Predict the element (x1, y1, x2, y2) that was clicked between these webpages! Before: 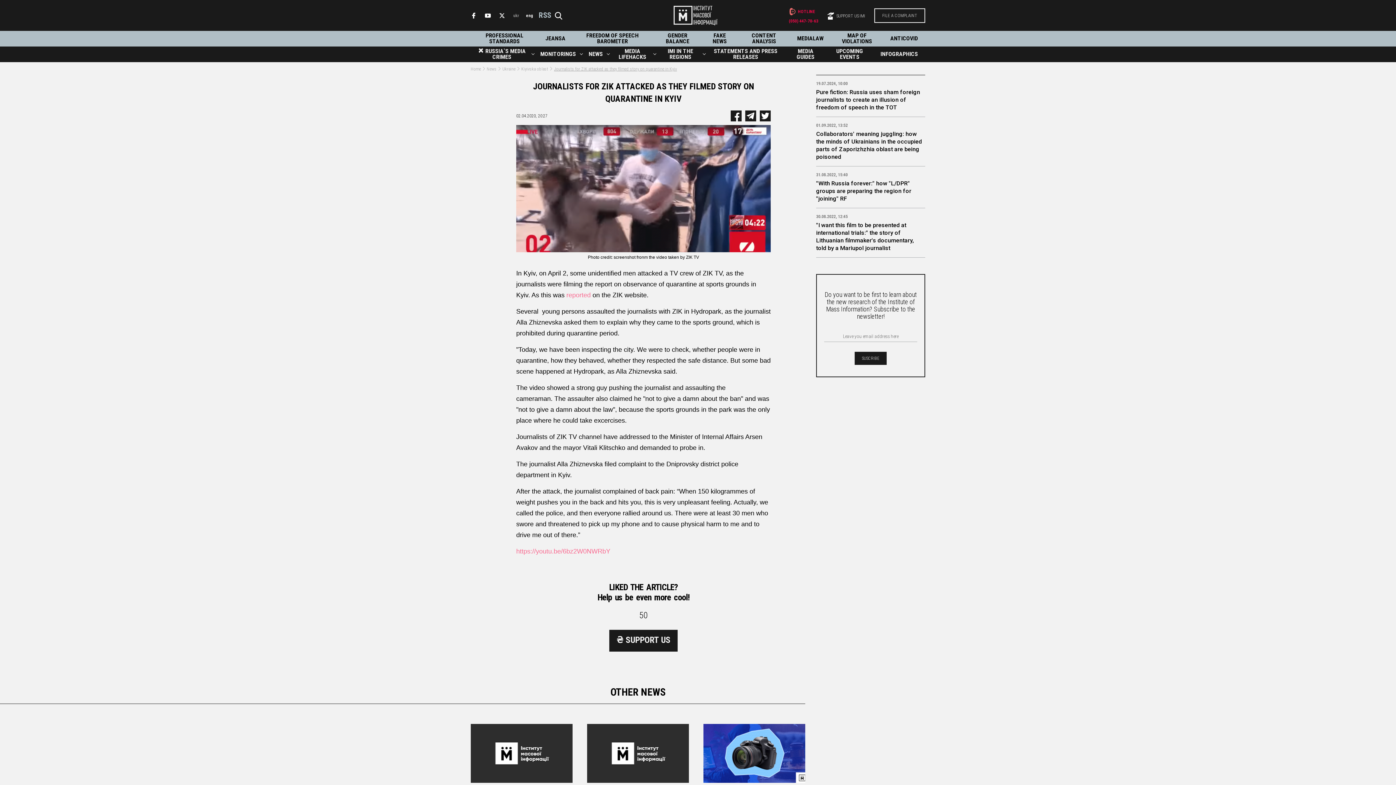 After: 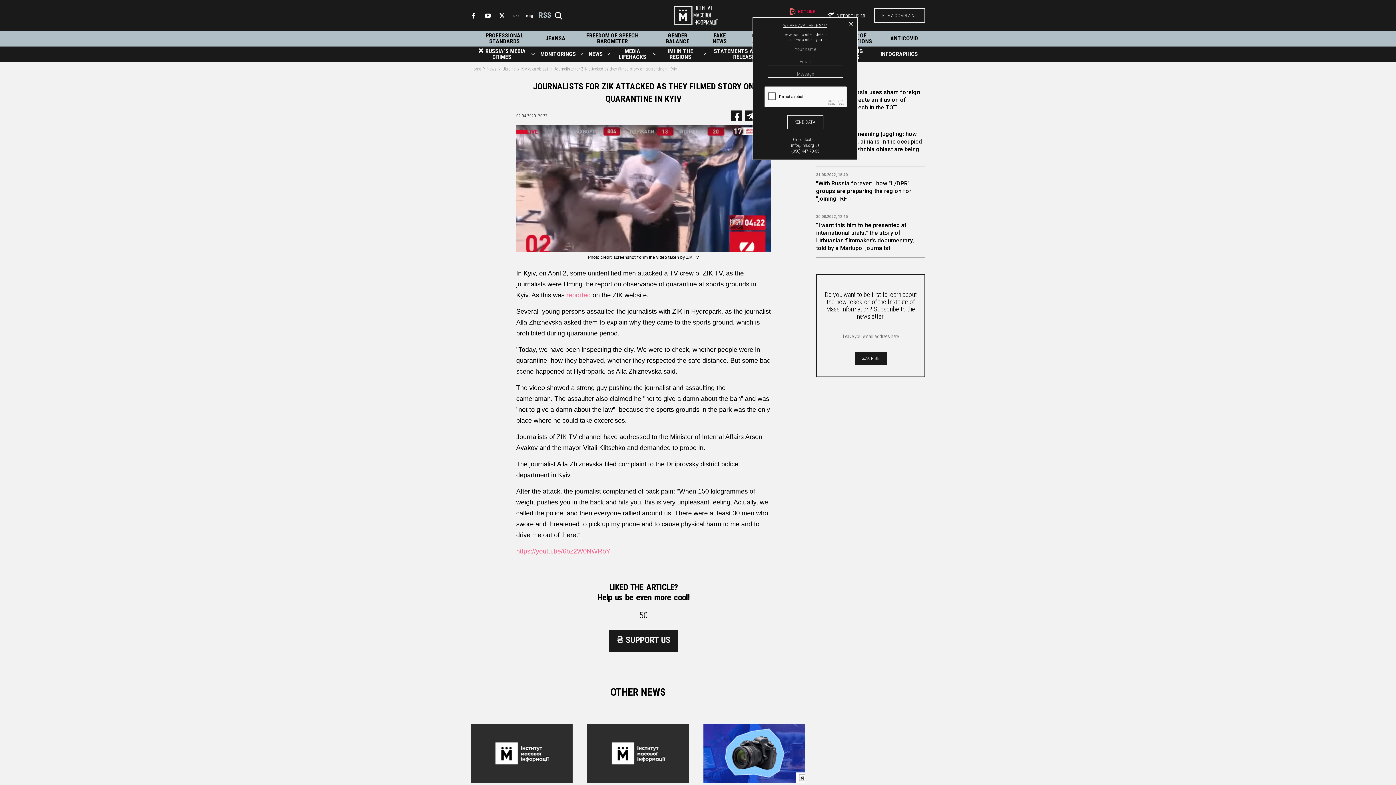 Action: label: HOTLINE bbox: (789, 7, 815, 15)